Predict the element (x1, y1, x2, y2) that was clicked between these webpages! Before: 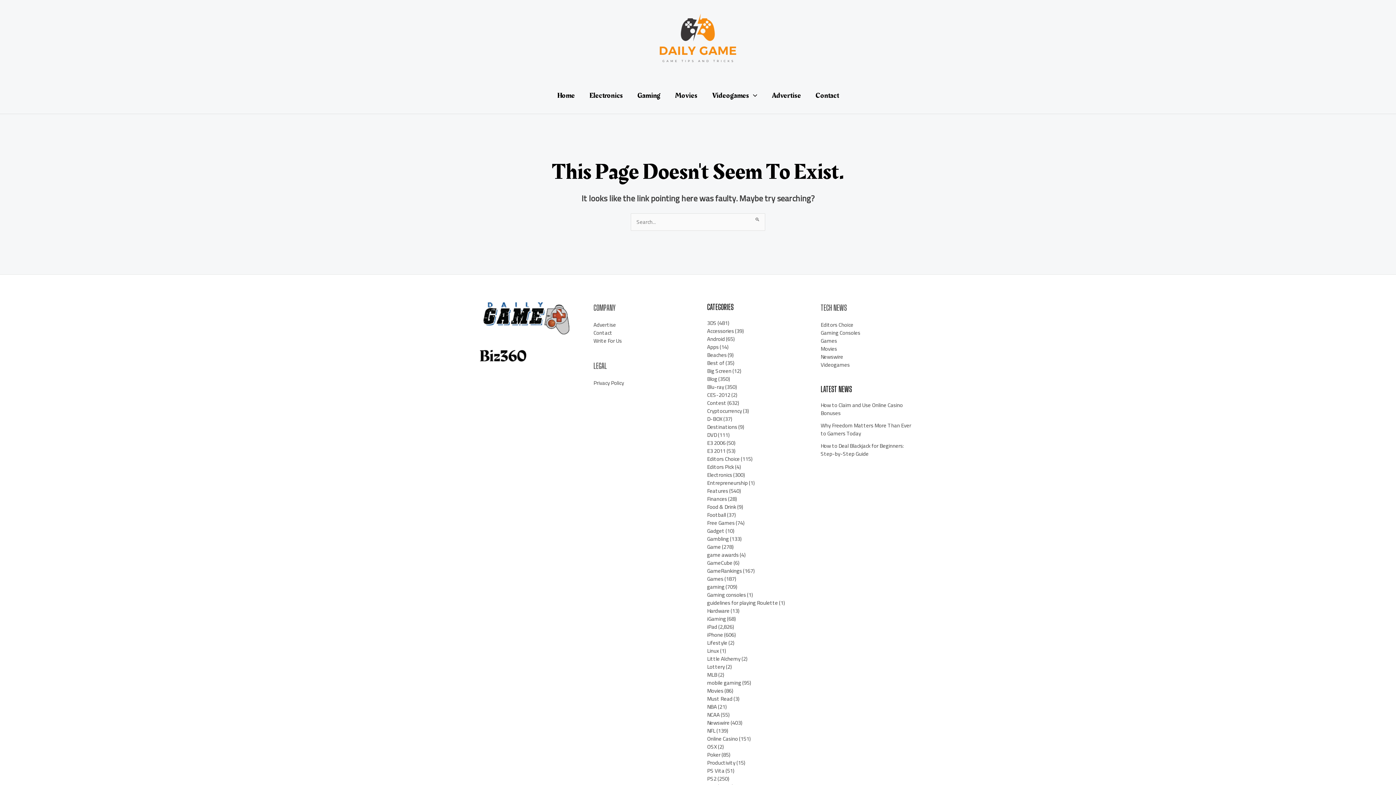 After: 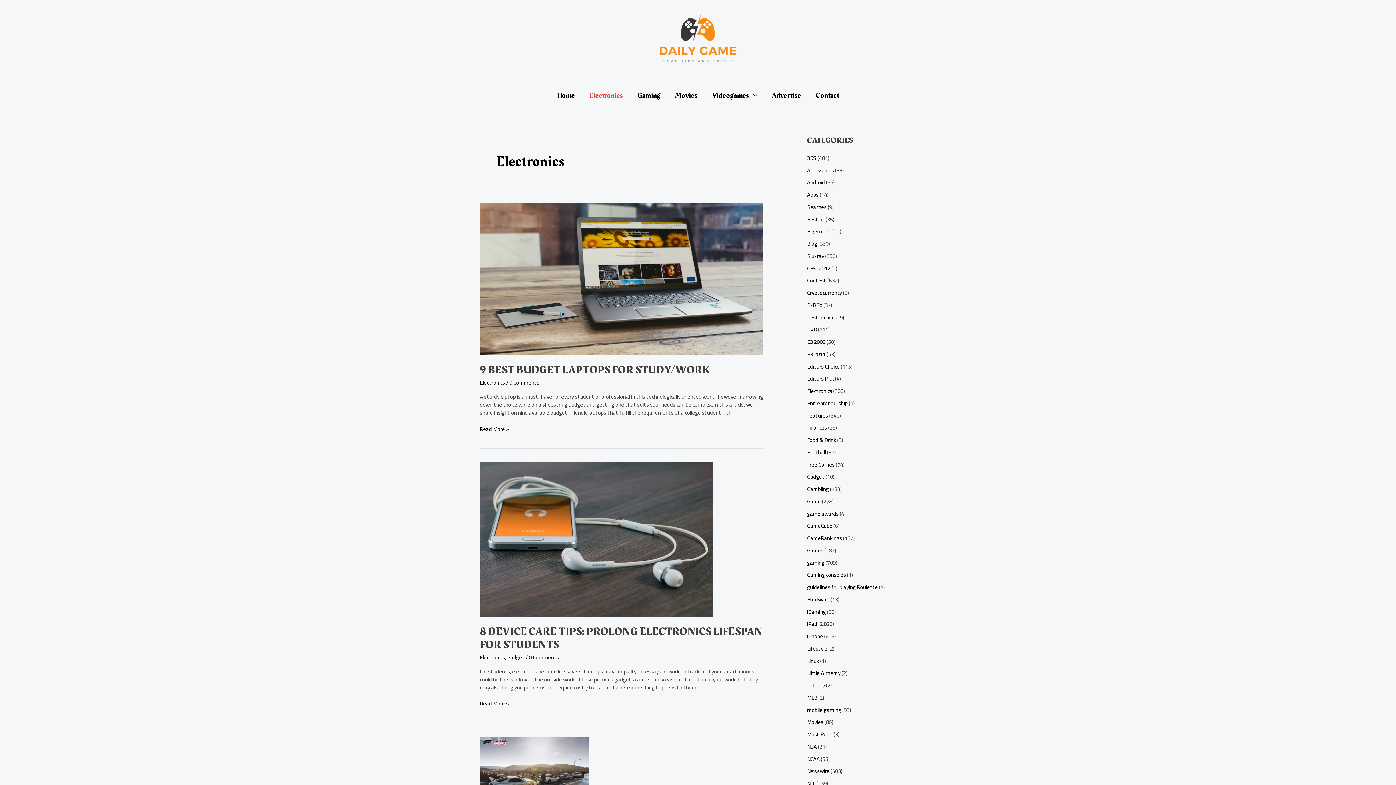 Action: bbox: (582, 81, 630, 110) label: Electronics